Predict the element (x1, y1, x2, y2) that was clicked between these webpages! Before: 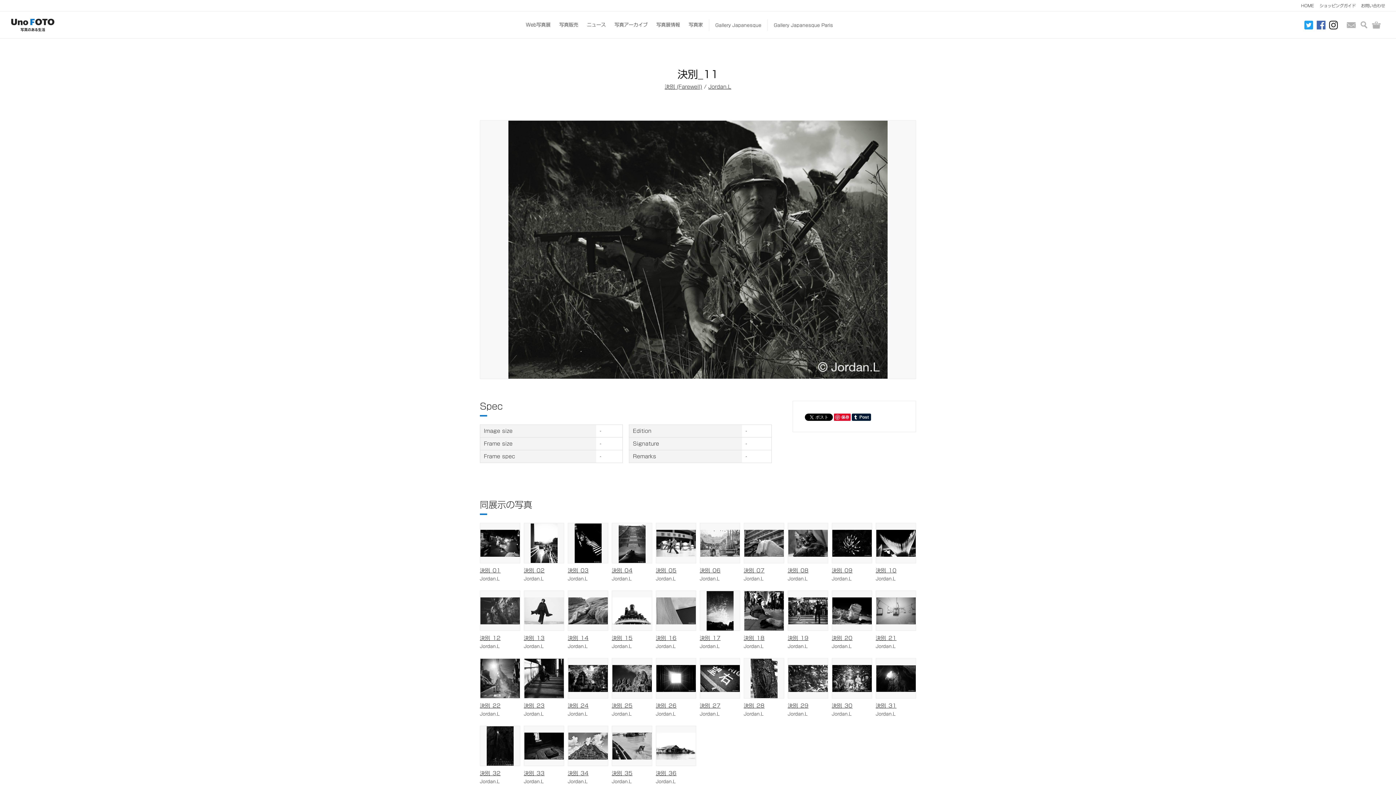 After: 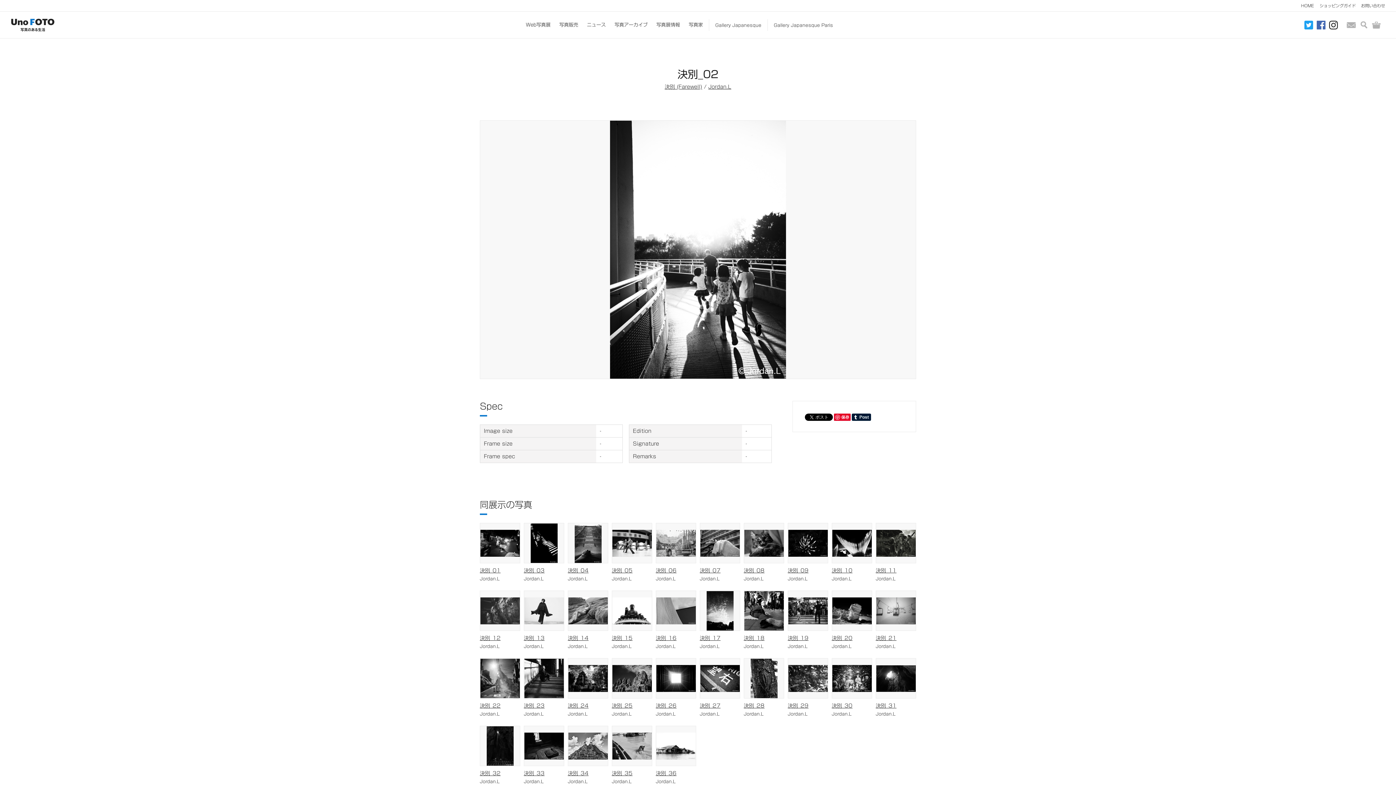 Action: bbox: (524, 568, 544, 573) label: 決別_02